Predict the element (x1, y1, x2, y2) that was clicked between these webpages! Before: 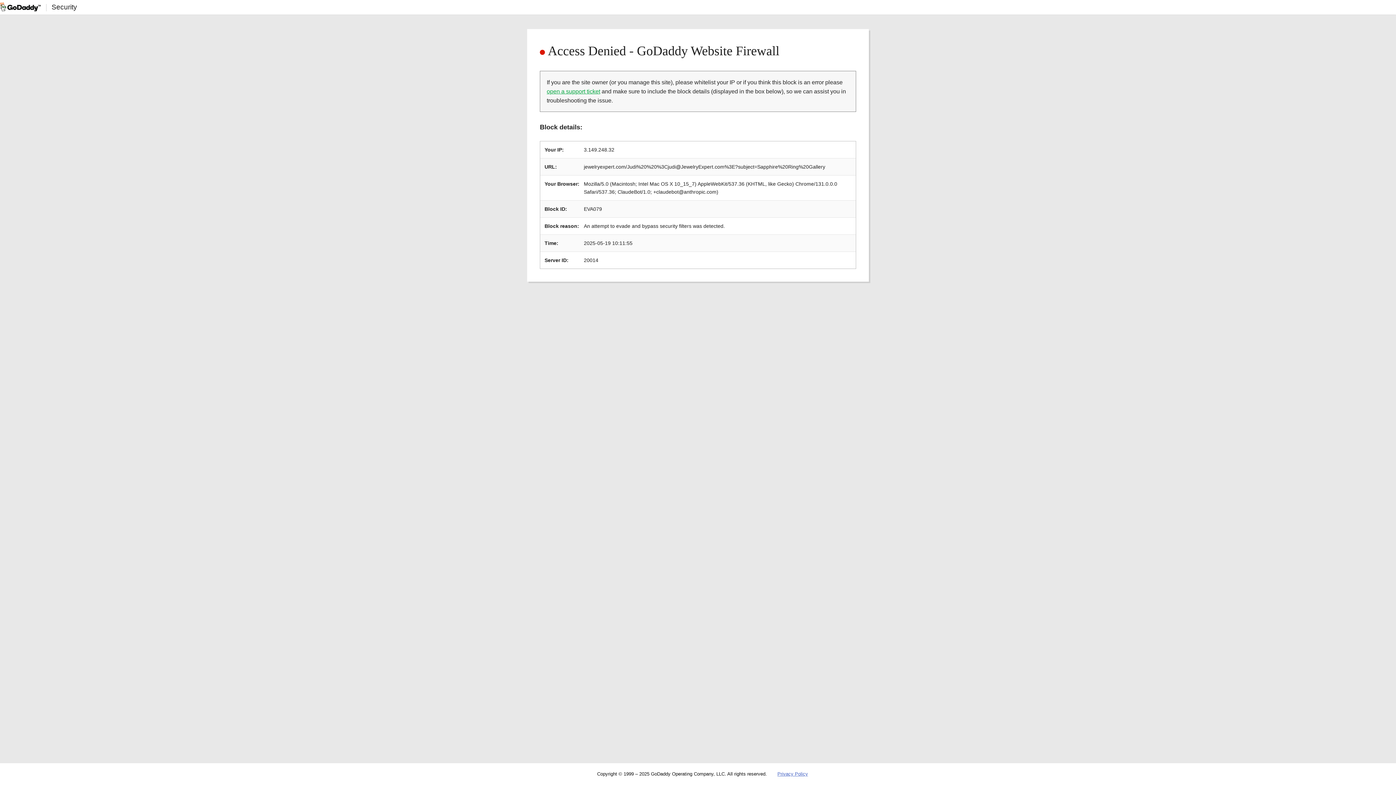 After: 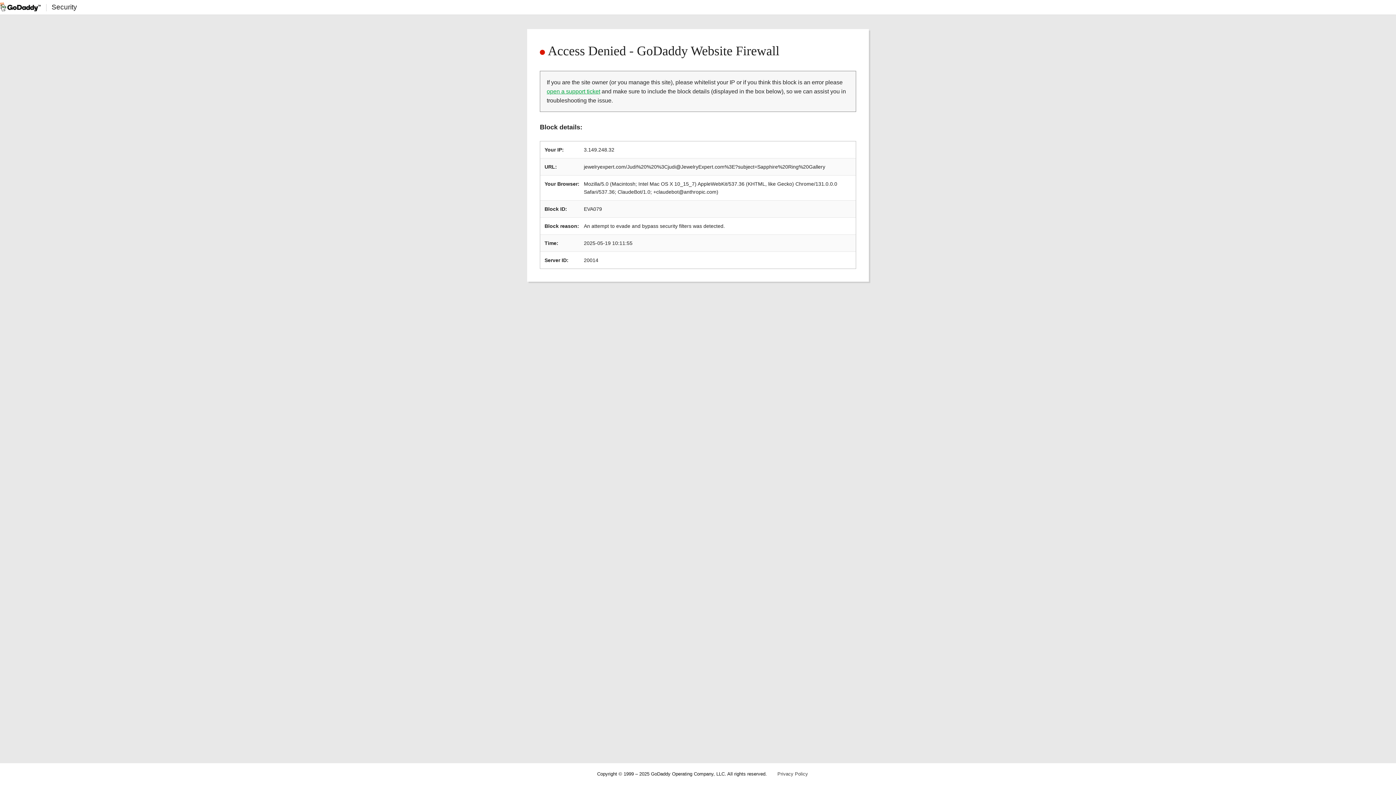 Action: label: Privacy Policy bbox: (777, 771, 808, 777)